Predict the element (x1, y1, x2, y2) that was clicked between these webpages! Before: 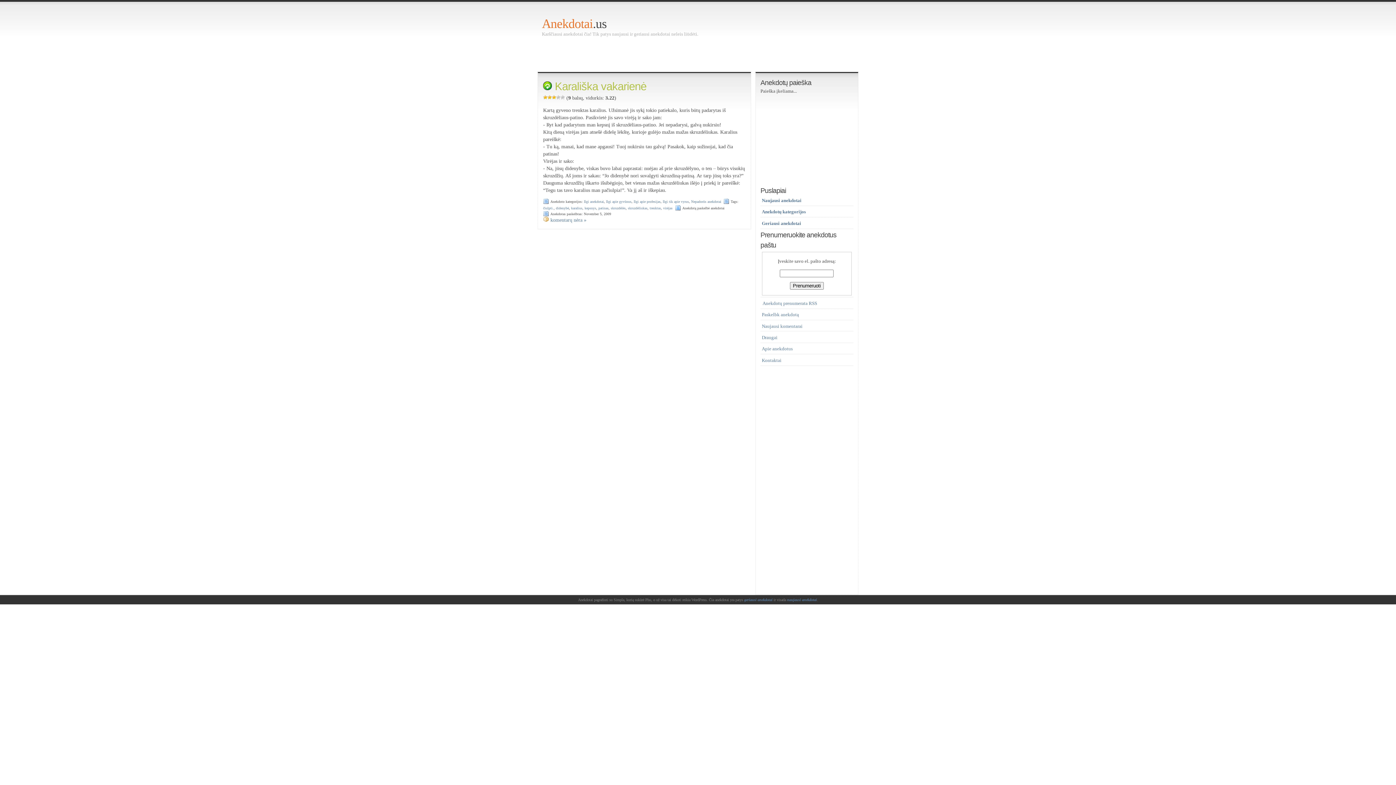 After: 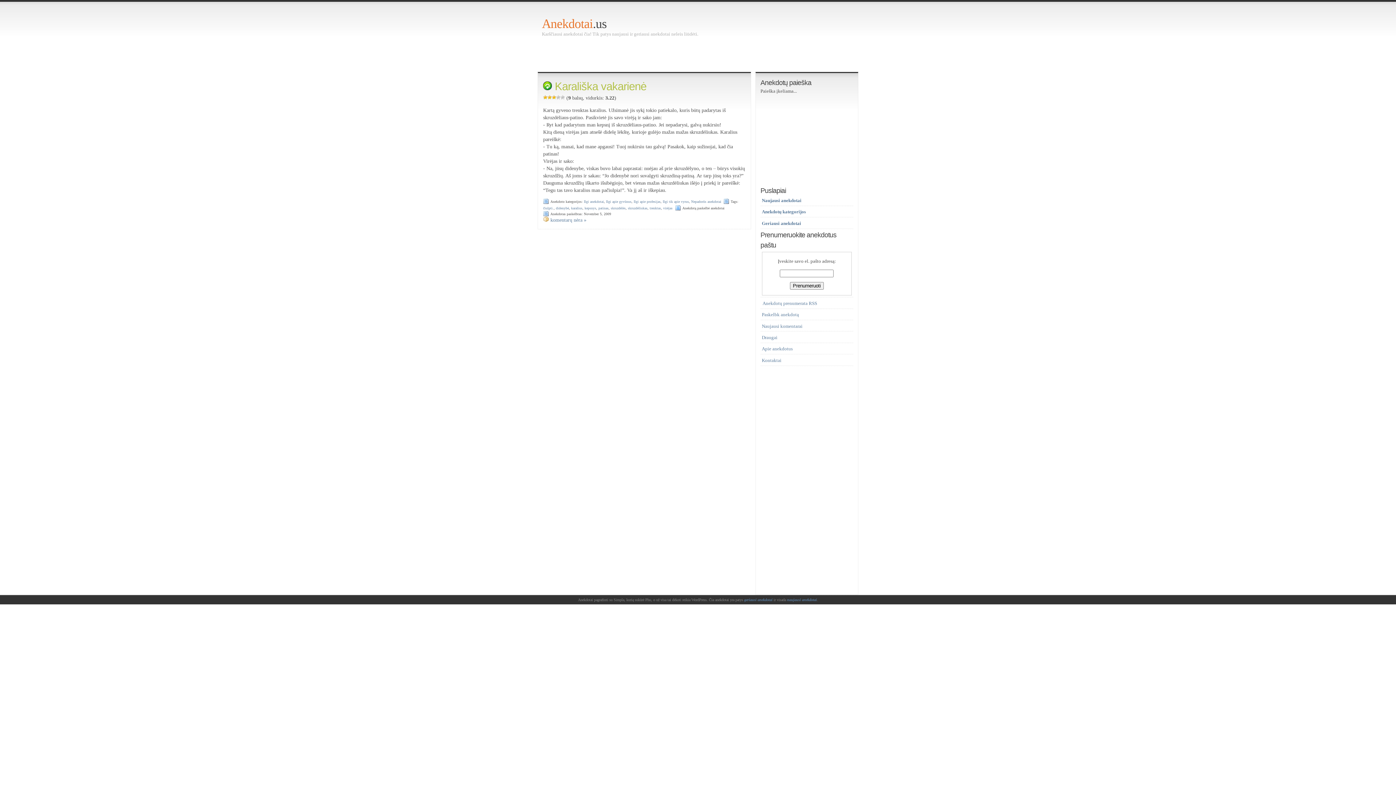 Action: label: didenybė bbox: (556, 206, 569, 210)